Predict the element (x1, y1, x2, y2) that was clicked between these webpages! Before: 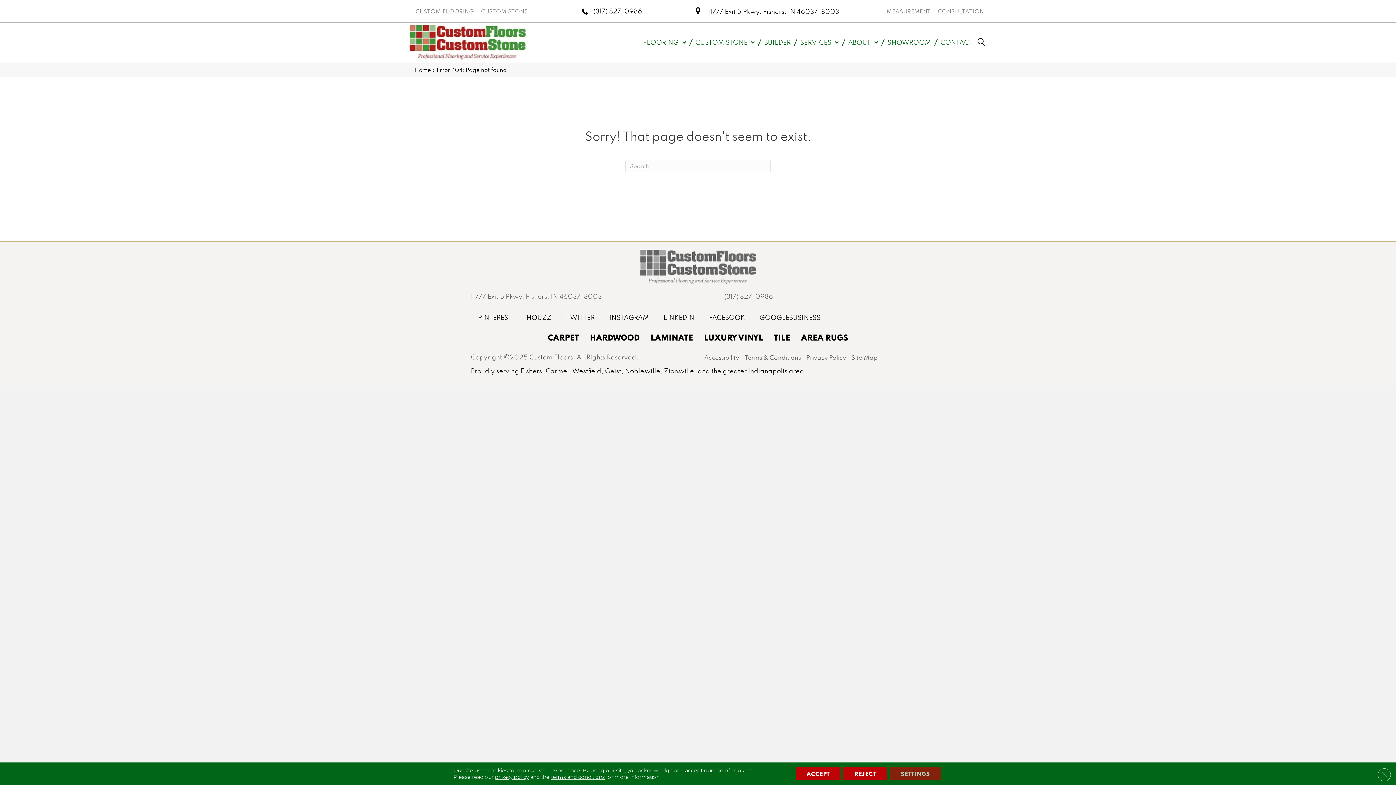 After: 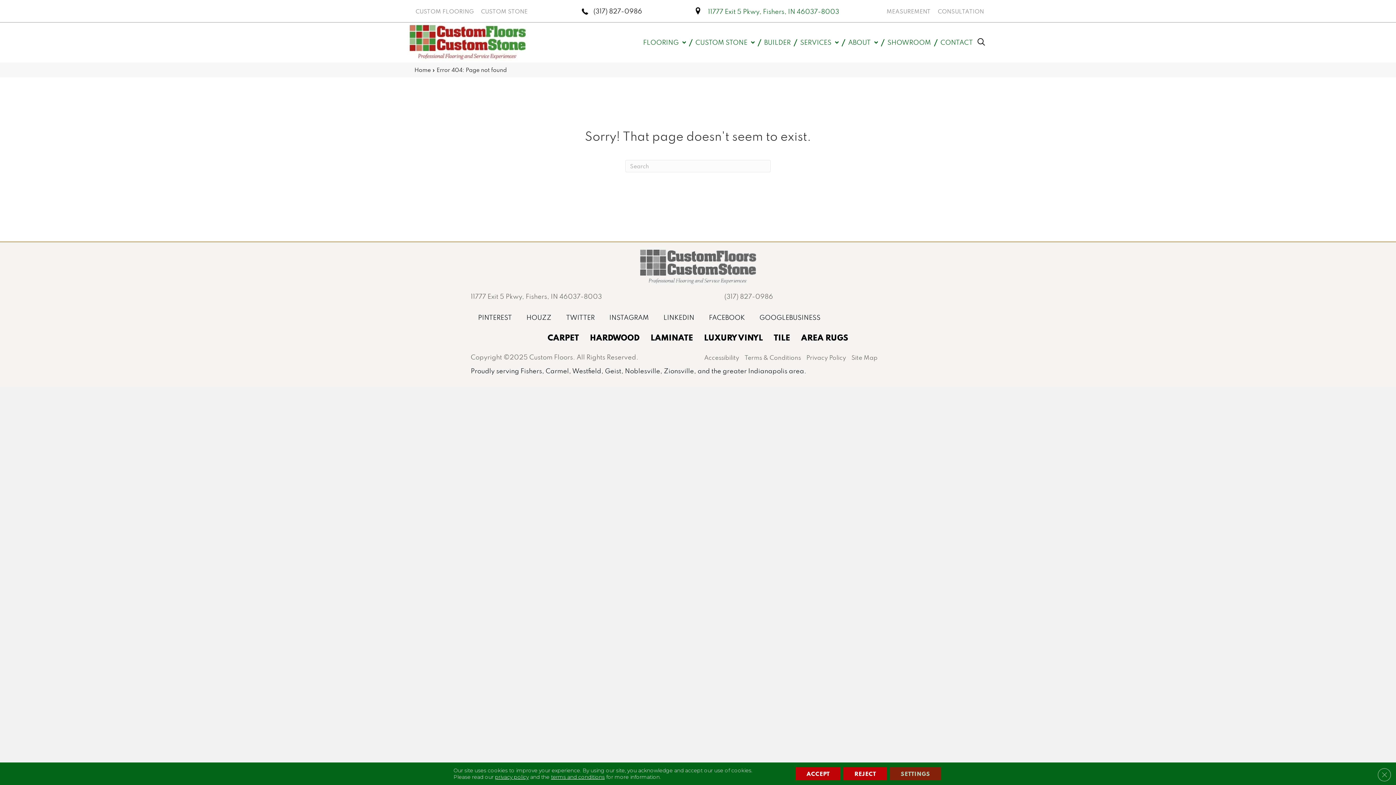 Action: bbox: (708, 7, 839, 15) label: 11777 Exit 5 Pkwy, Fishers, IN 46037-8003